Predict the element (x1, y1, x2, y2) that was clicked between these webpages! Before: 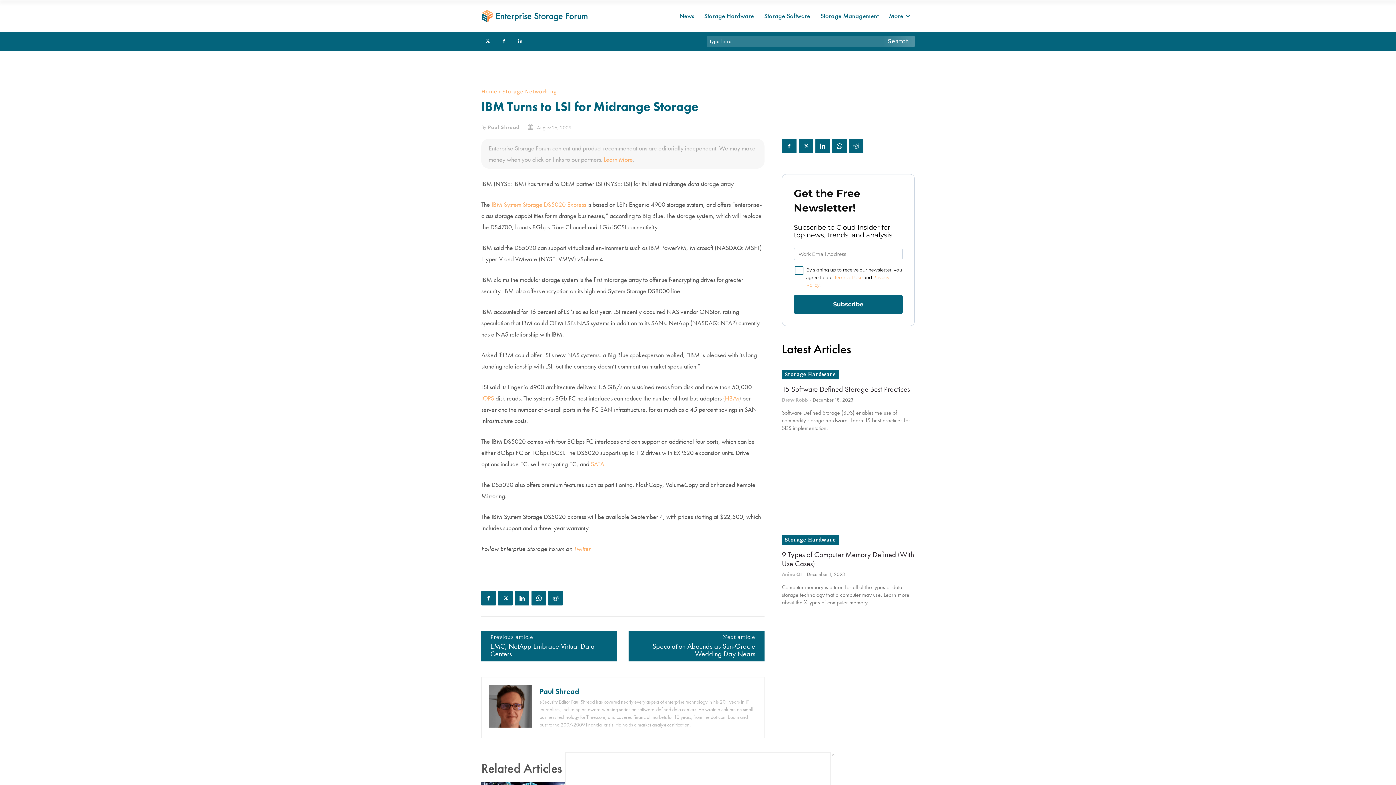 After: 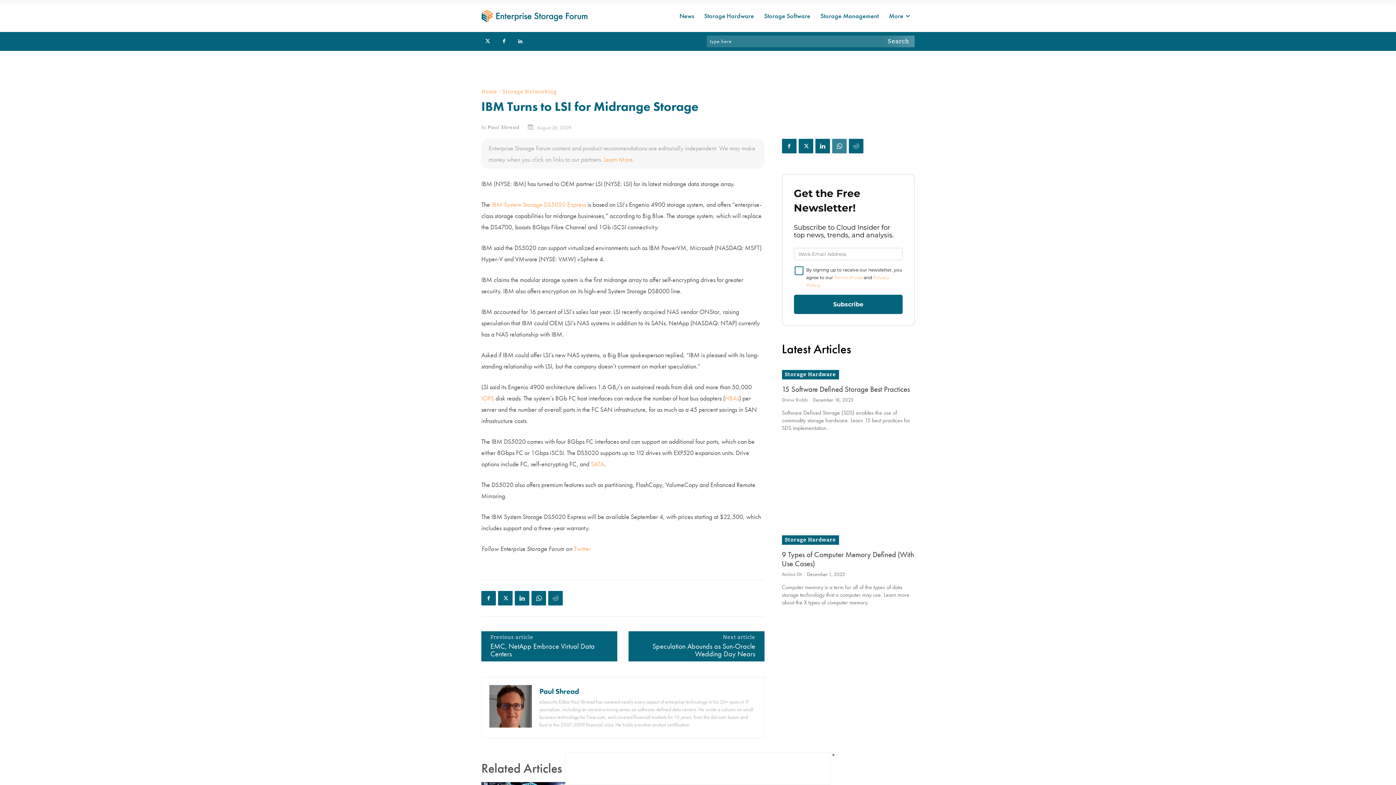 Action: bbox: (832, 138, 846, 153)